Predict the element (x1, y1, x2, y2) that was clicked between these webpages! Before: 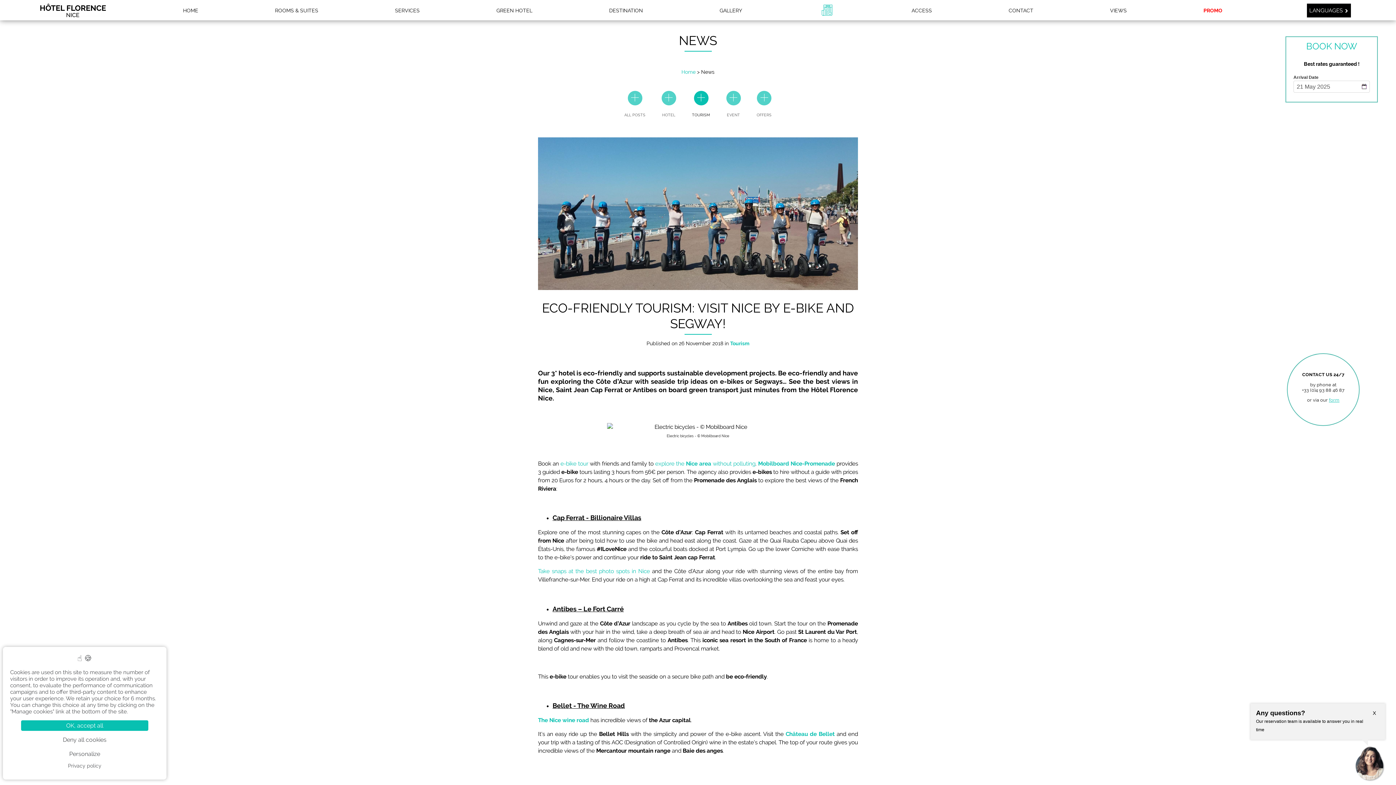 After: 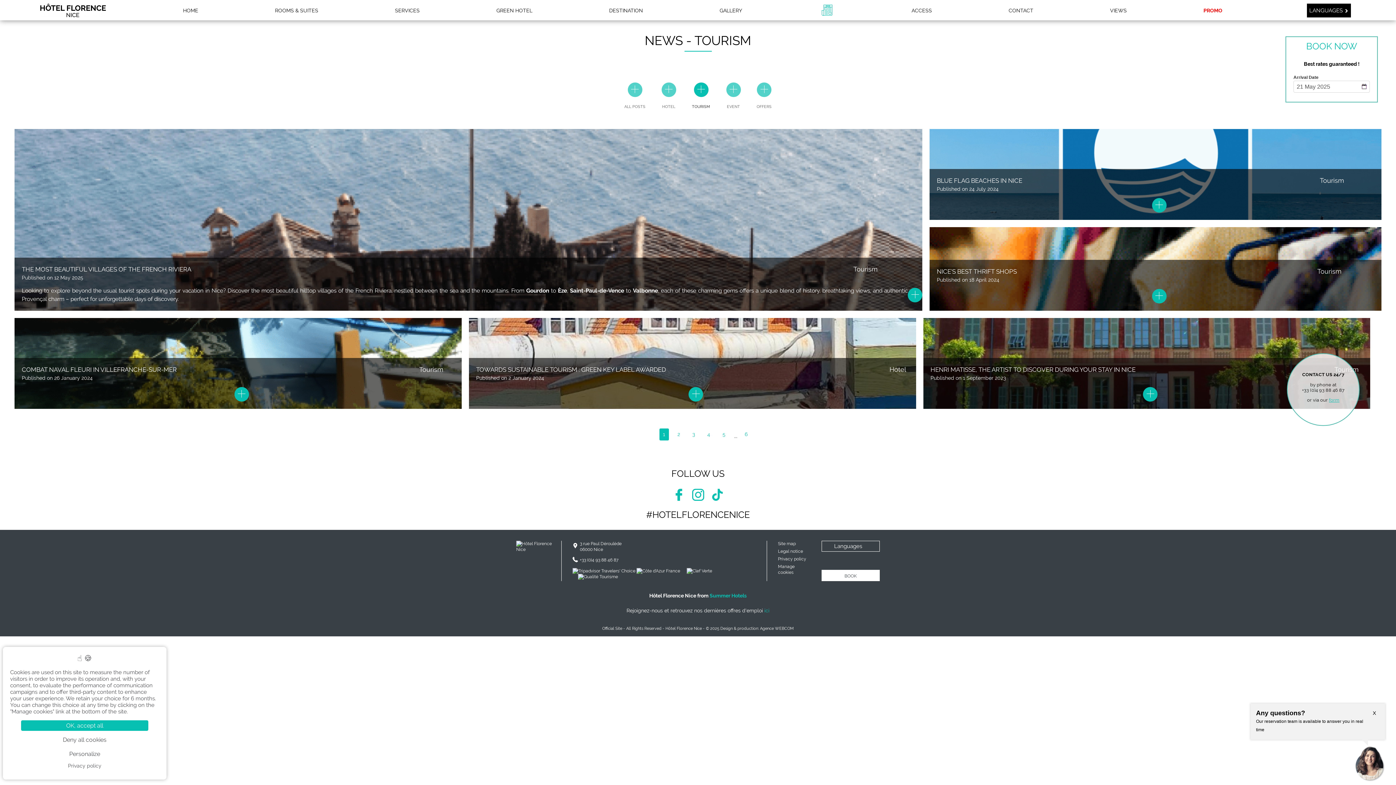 Action: bbox: (730, 340, 749, 346) label: Tourism